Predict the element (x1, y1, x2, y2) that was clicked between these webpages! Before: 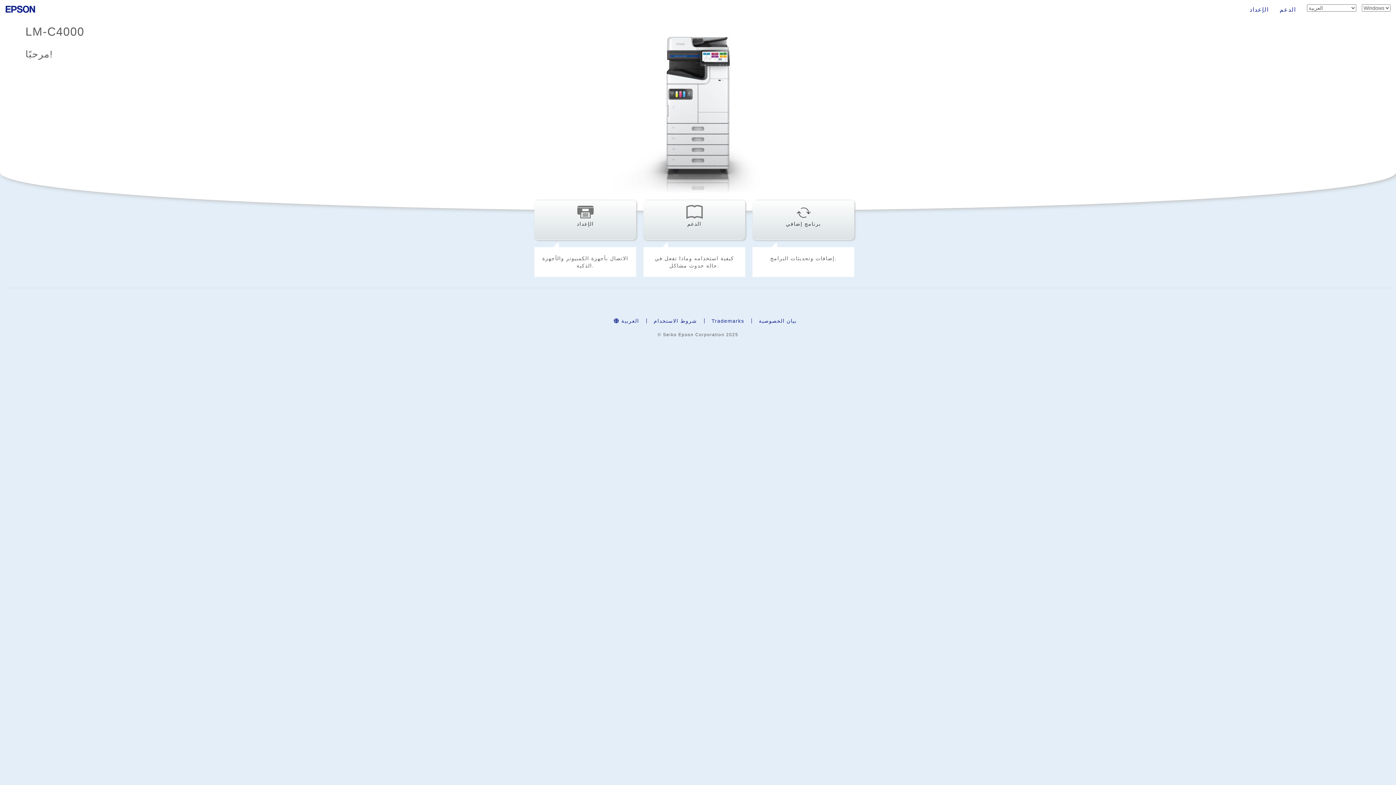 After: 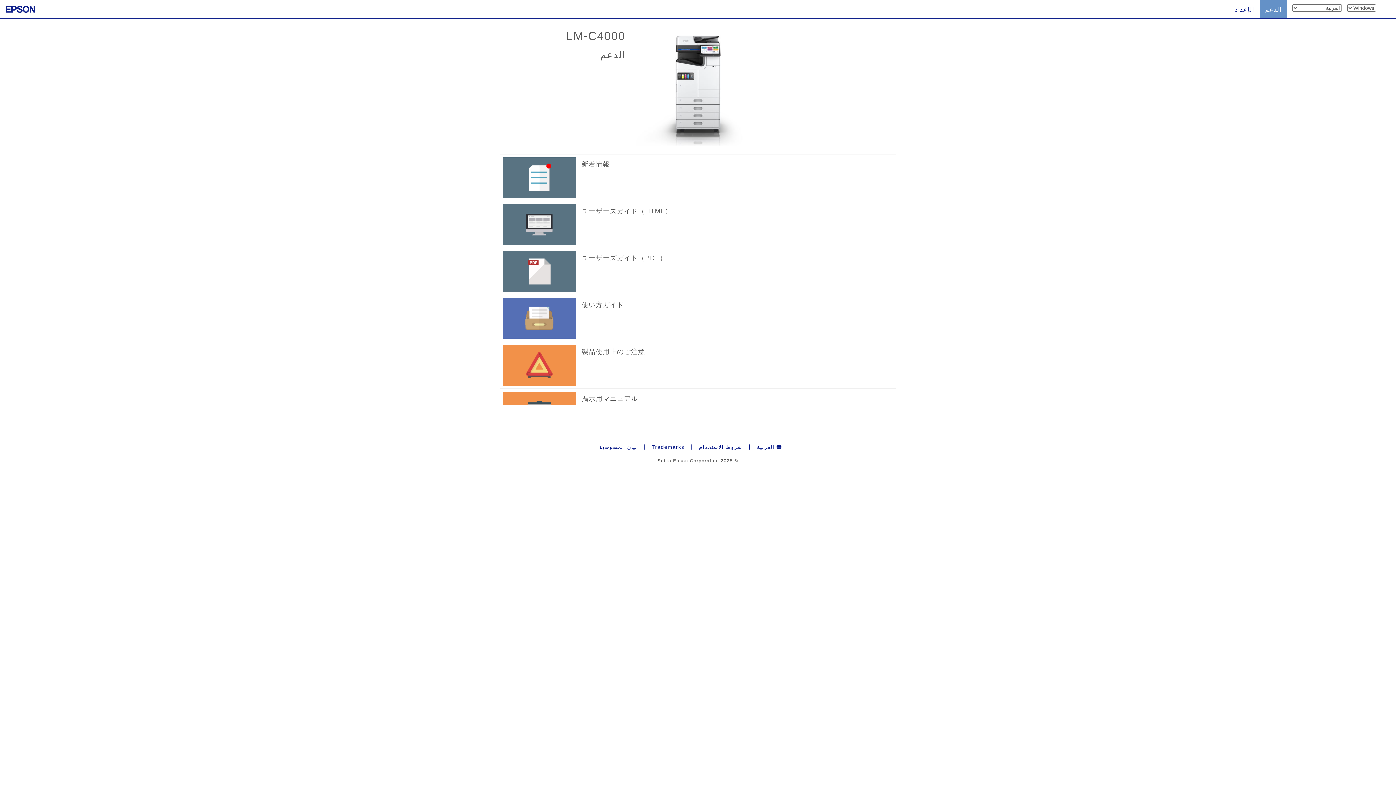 Action: label: الدعم bbox: (644, 204, 745, 236)